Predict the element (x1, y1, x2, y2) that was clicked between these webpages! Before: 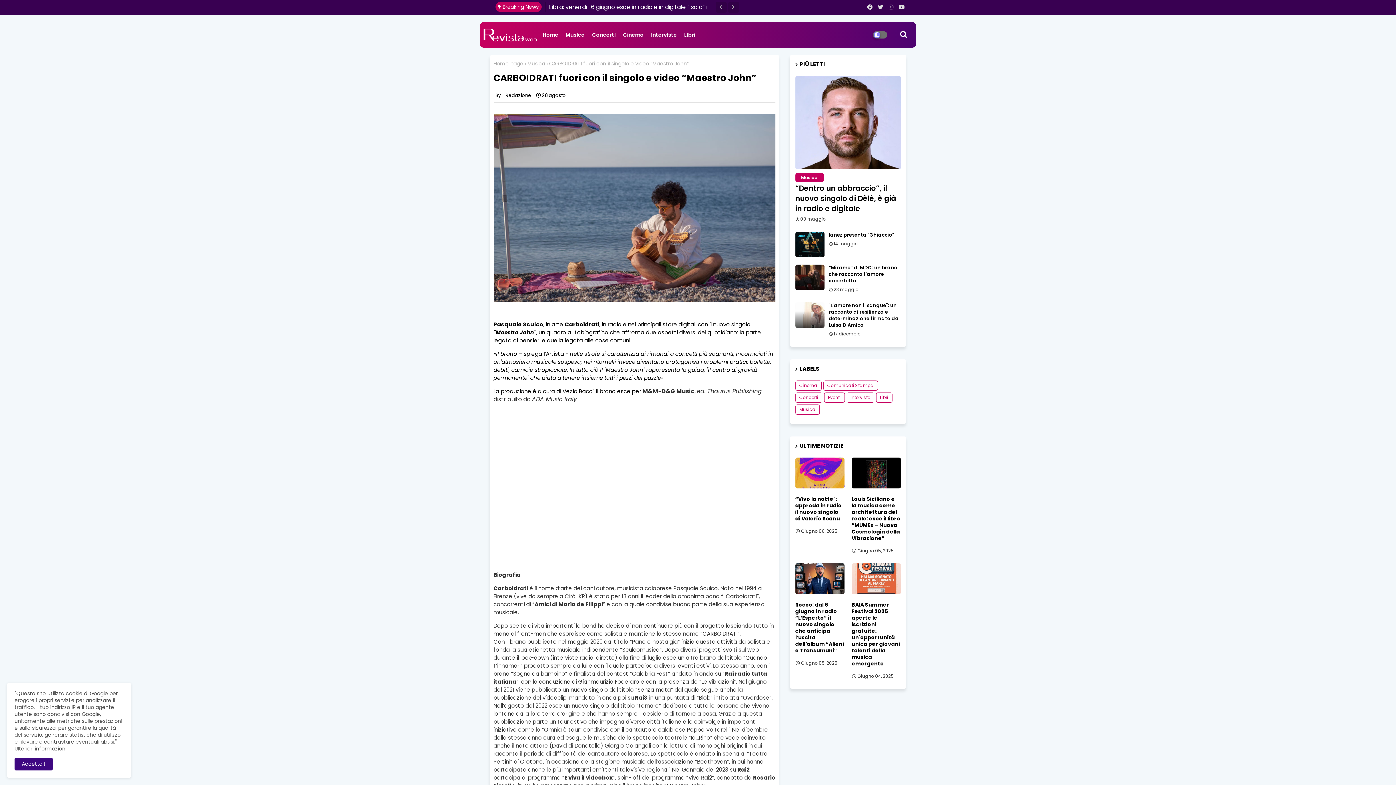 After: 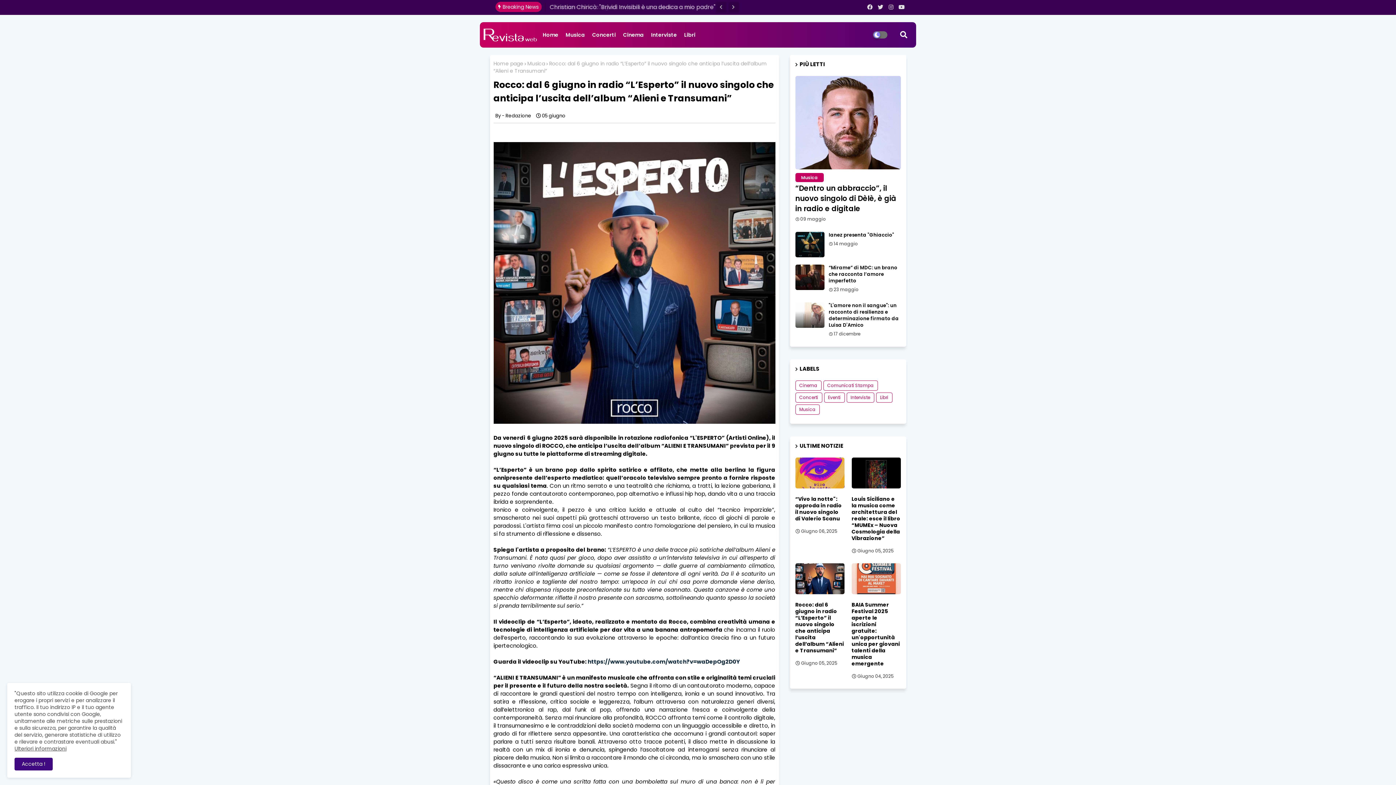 Action: label: Rocco: dal 6 giugno in radio “L’Esperto” il nuovo singolo che anticipa l’uscita dell’album “Alieni e Transumani” bbox: (795, 601, 844, 654)